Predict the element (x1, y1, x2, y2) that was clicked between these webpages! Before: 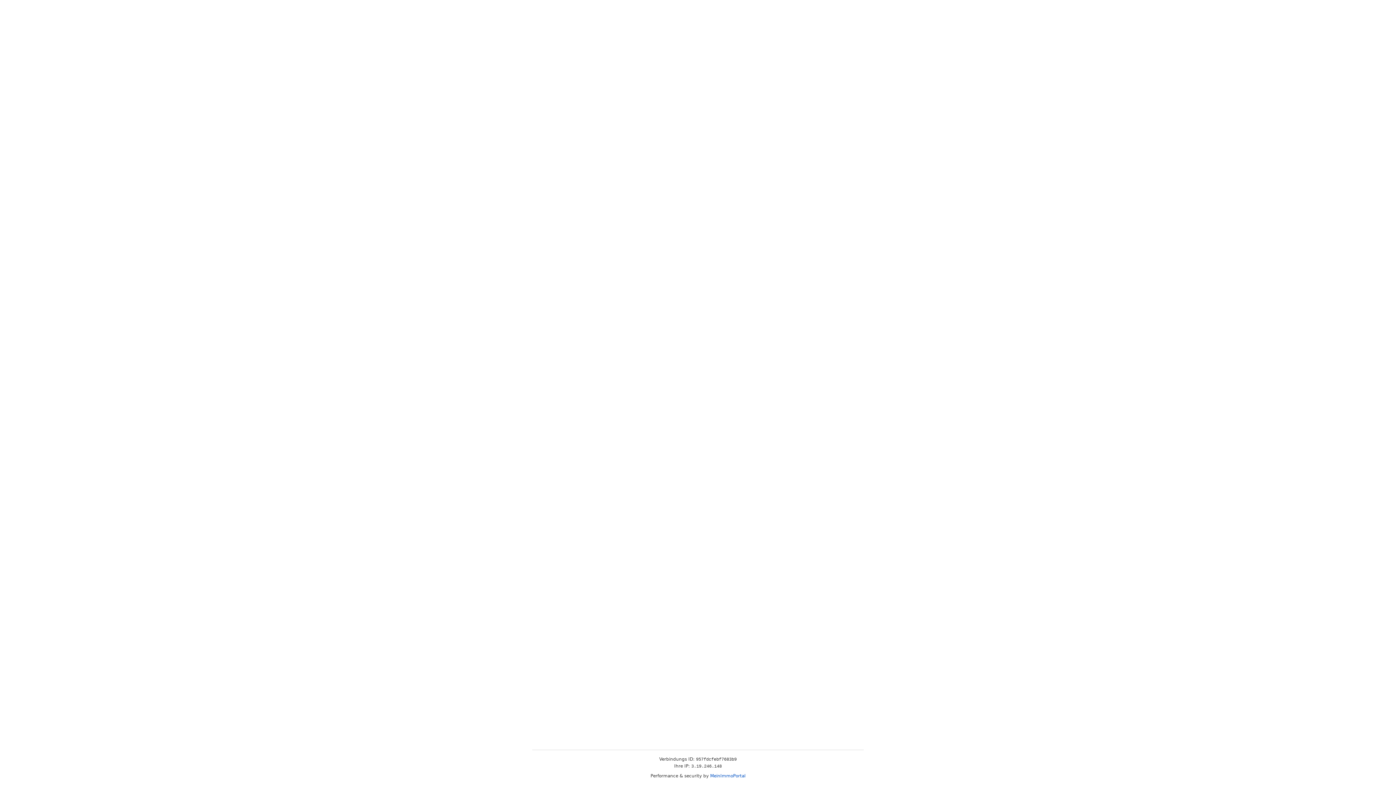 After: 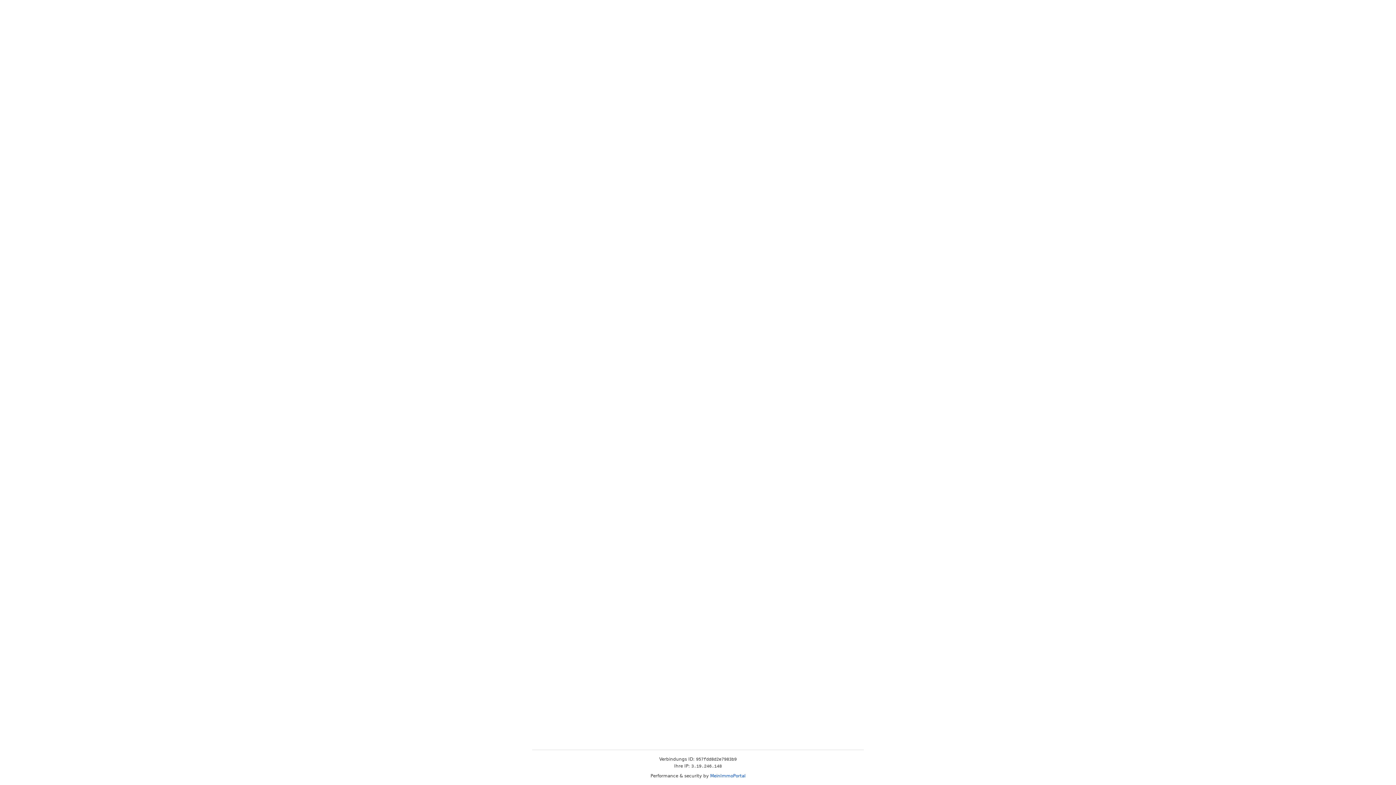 Action: label: MeinImmoPortal bbox: (710, 773, 745, 778)